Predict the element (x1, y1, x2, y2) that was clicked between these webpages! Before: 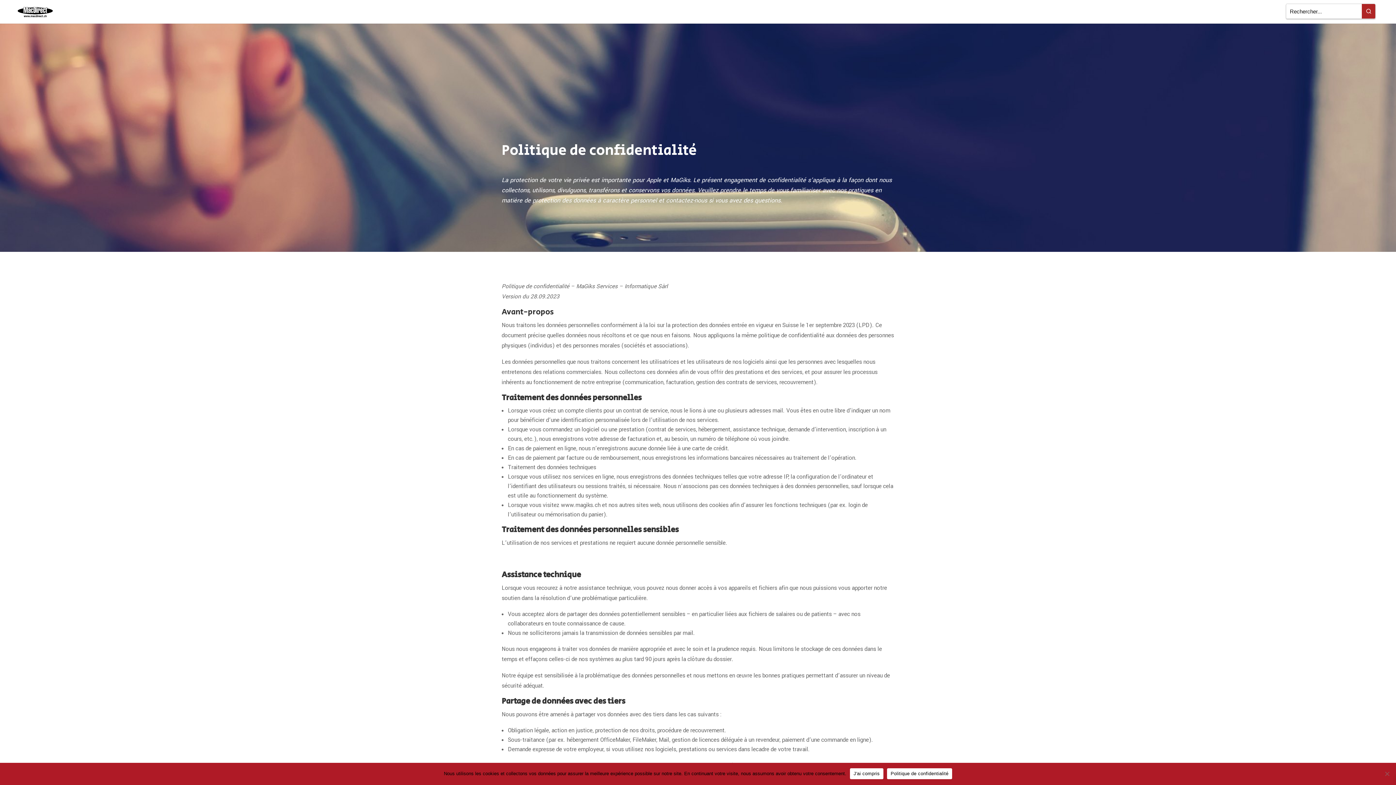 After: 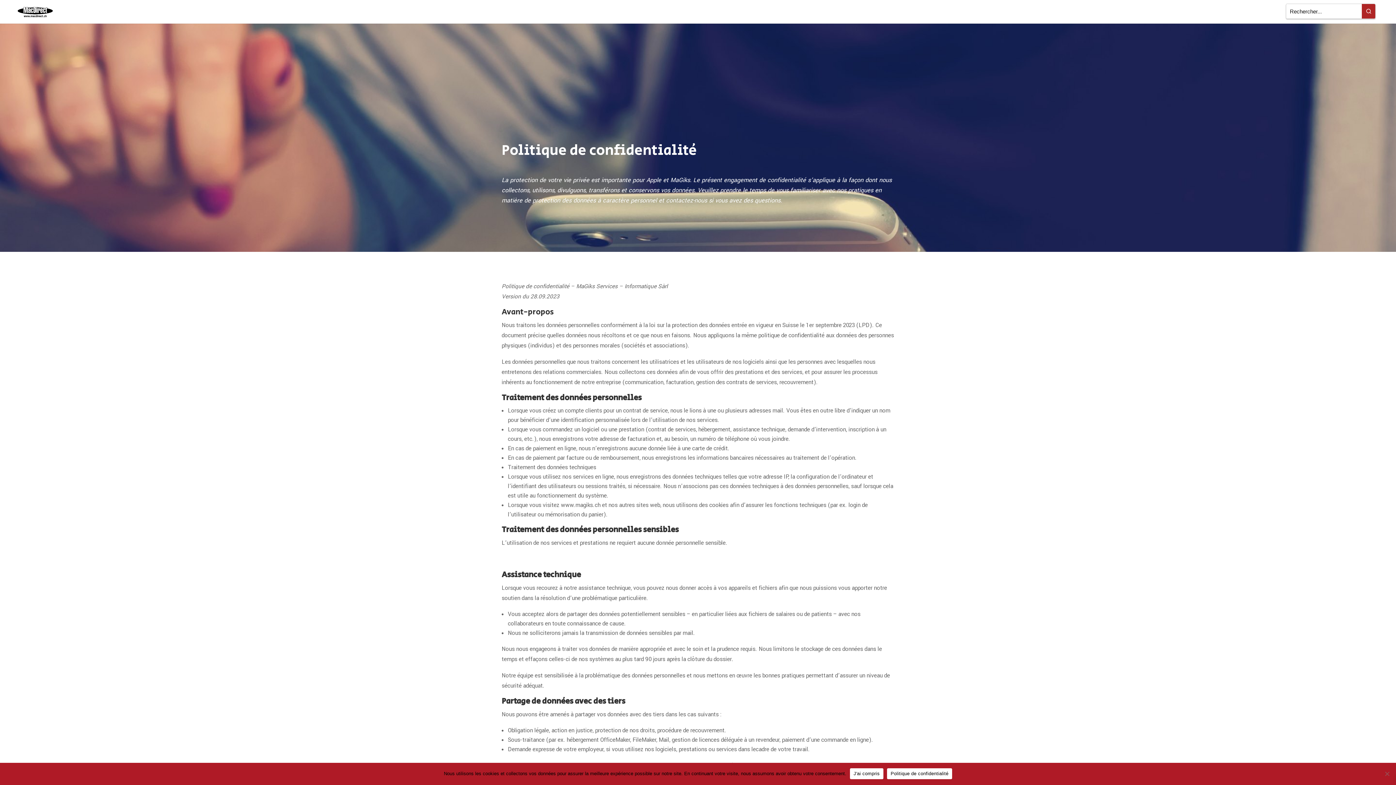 Action: bbox: (887, 768, 952, 779) label: Politique de confidentialité